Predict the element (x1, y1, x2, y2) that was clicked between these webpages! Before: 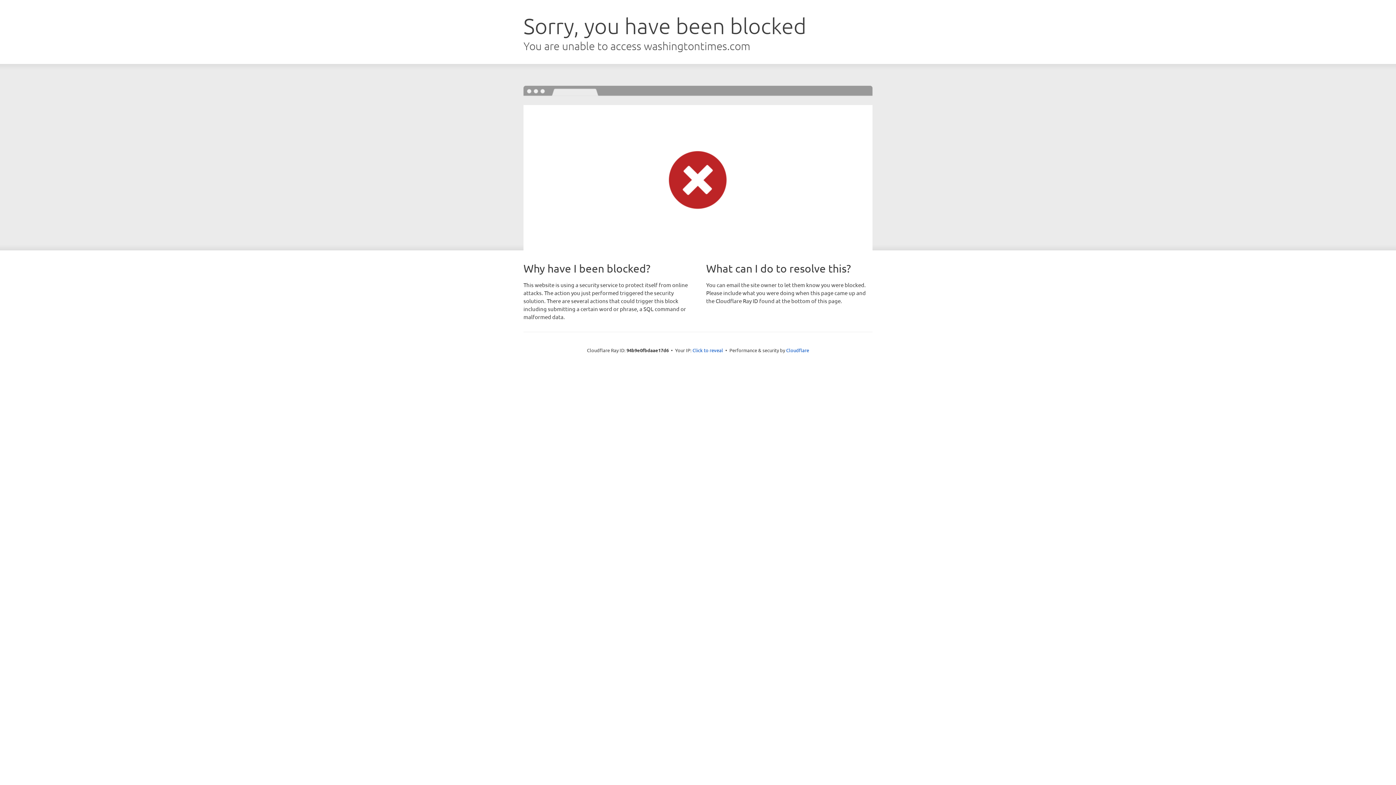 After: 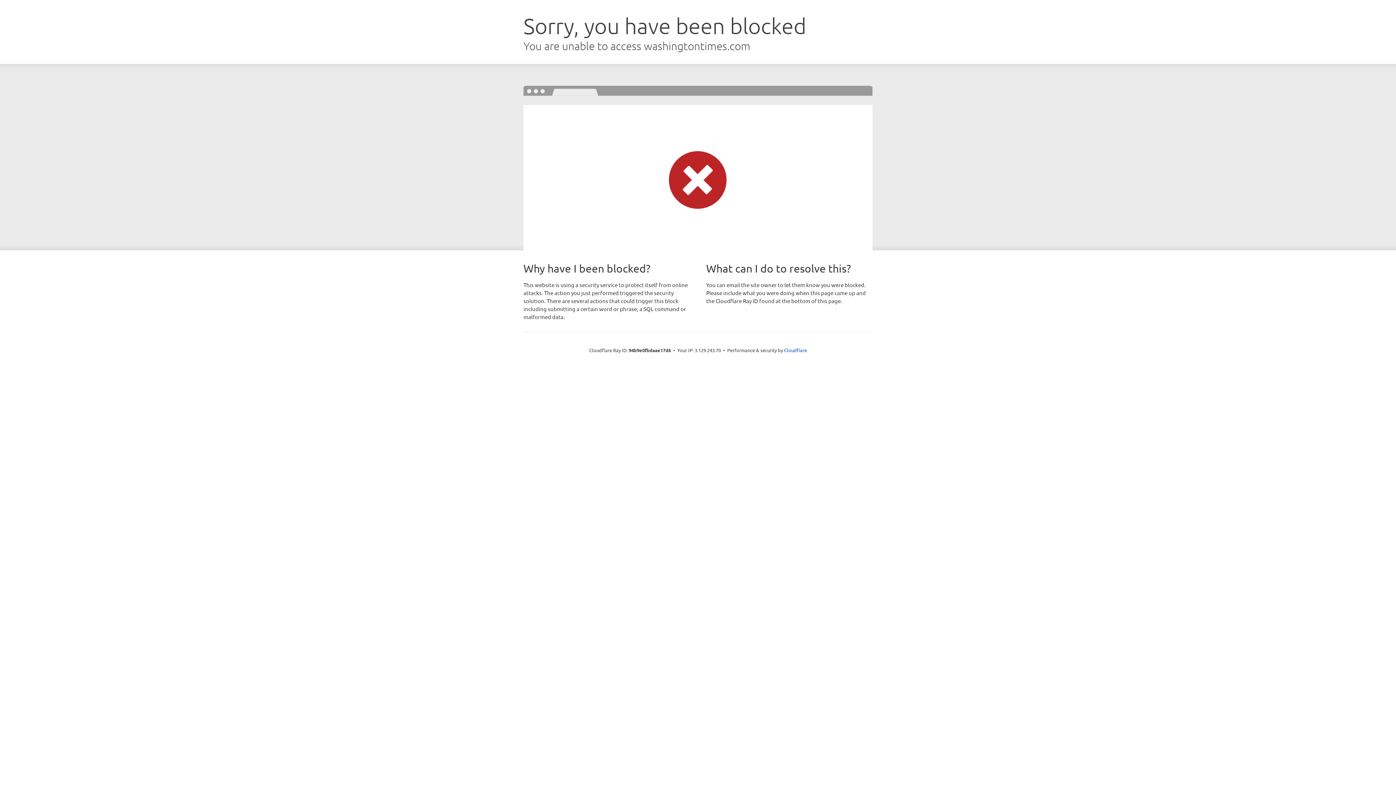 Action: bbox: (692, 346, 723, 353) label: Click to reveal